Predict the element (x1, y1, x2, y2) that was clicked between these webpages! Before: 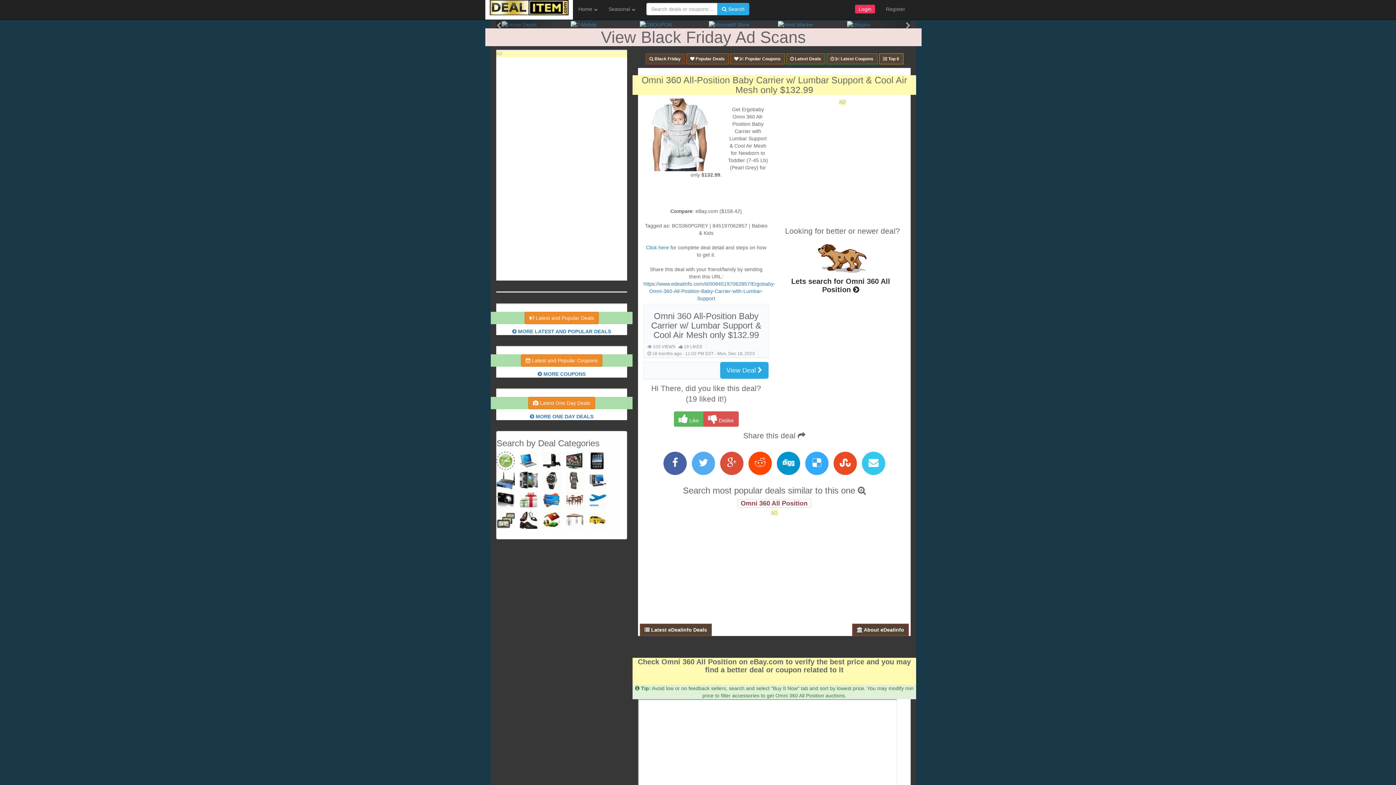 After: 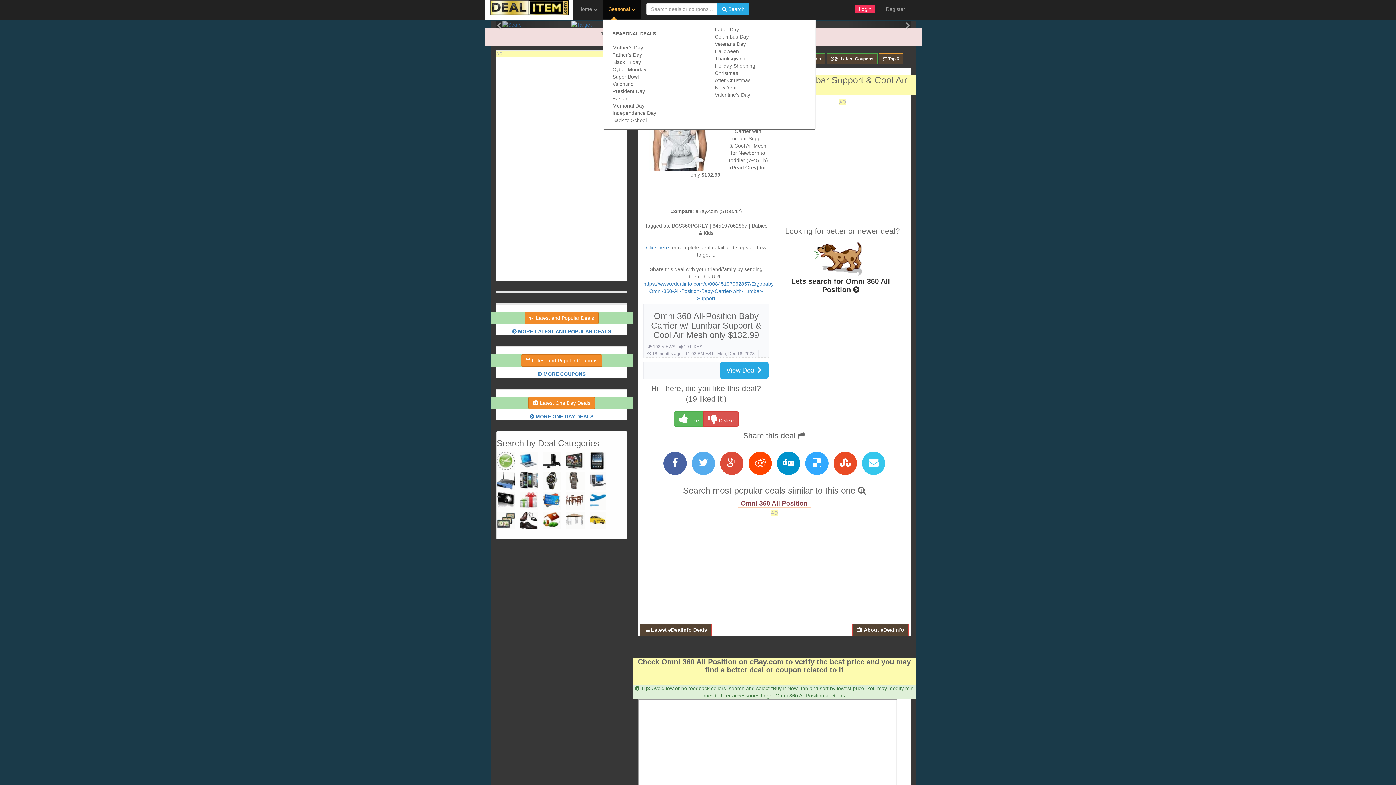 Action: label: Seasonal bbox: (603, 0, 641, 18)